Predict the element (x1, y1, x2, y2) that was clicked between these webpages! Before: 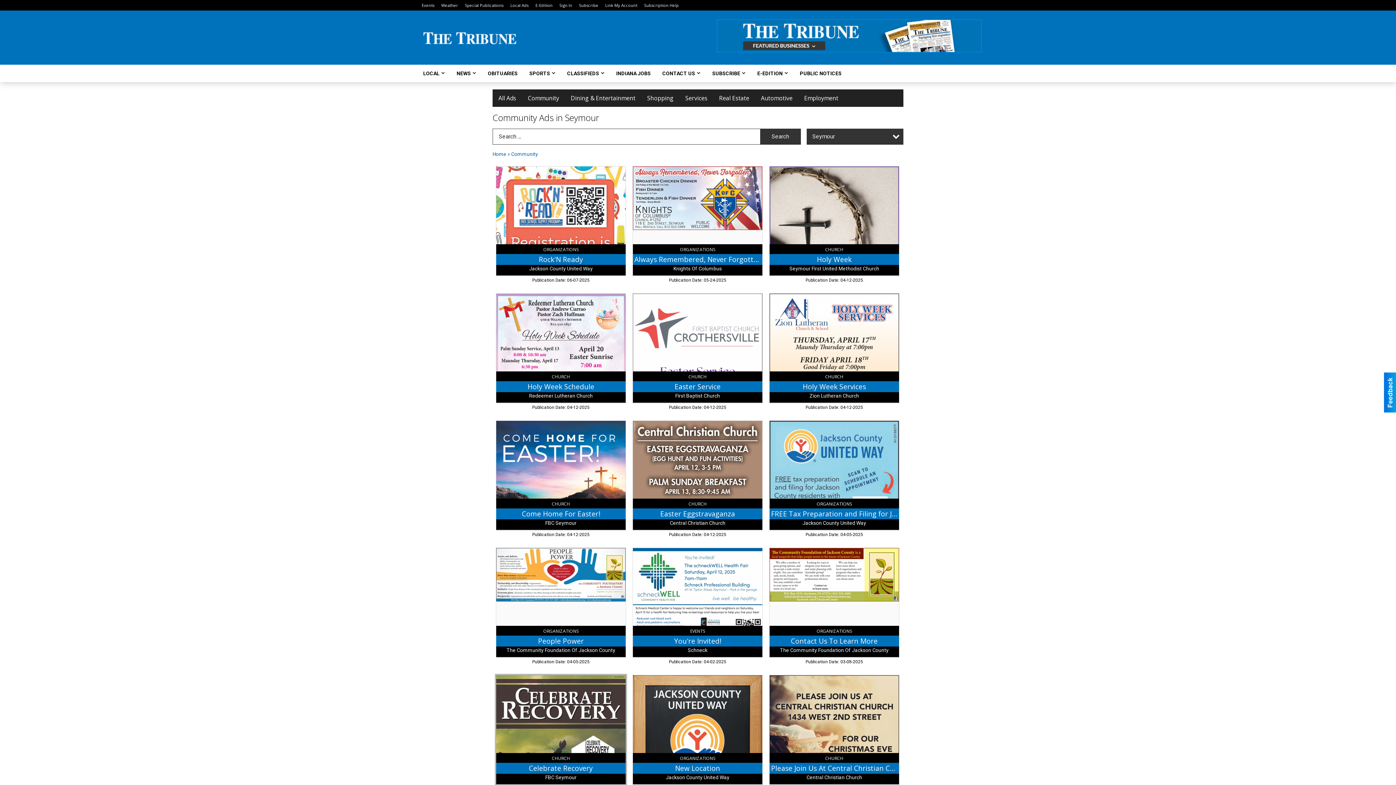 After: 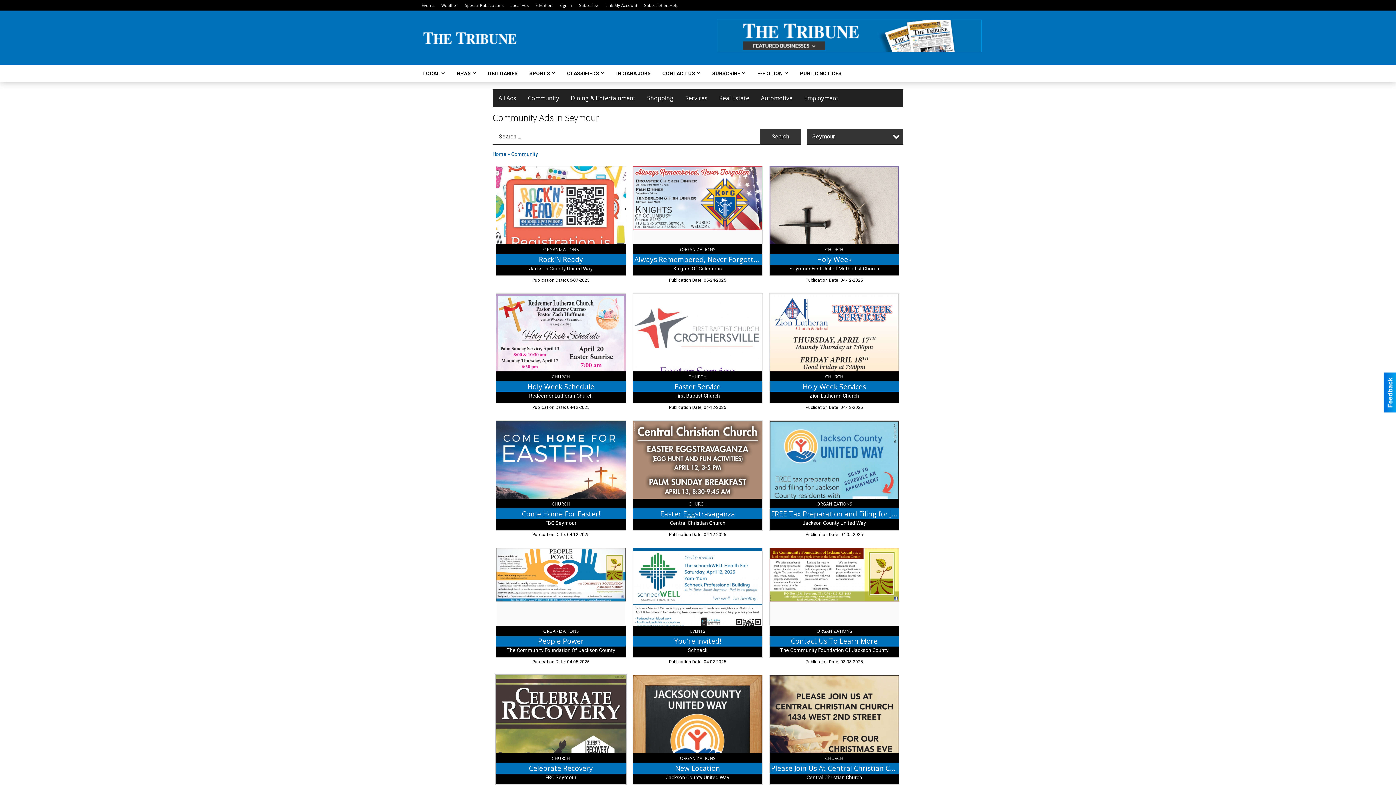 Action: bbox: (522, 89, 565, 107) label: Community